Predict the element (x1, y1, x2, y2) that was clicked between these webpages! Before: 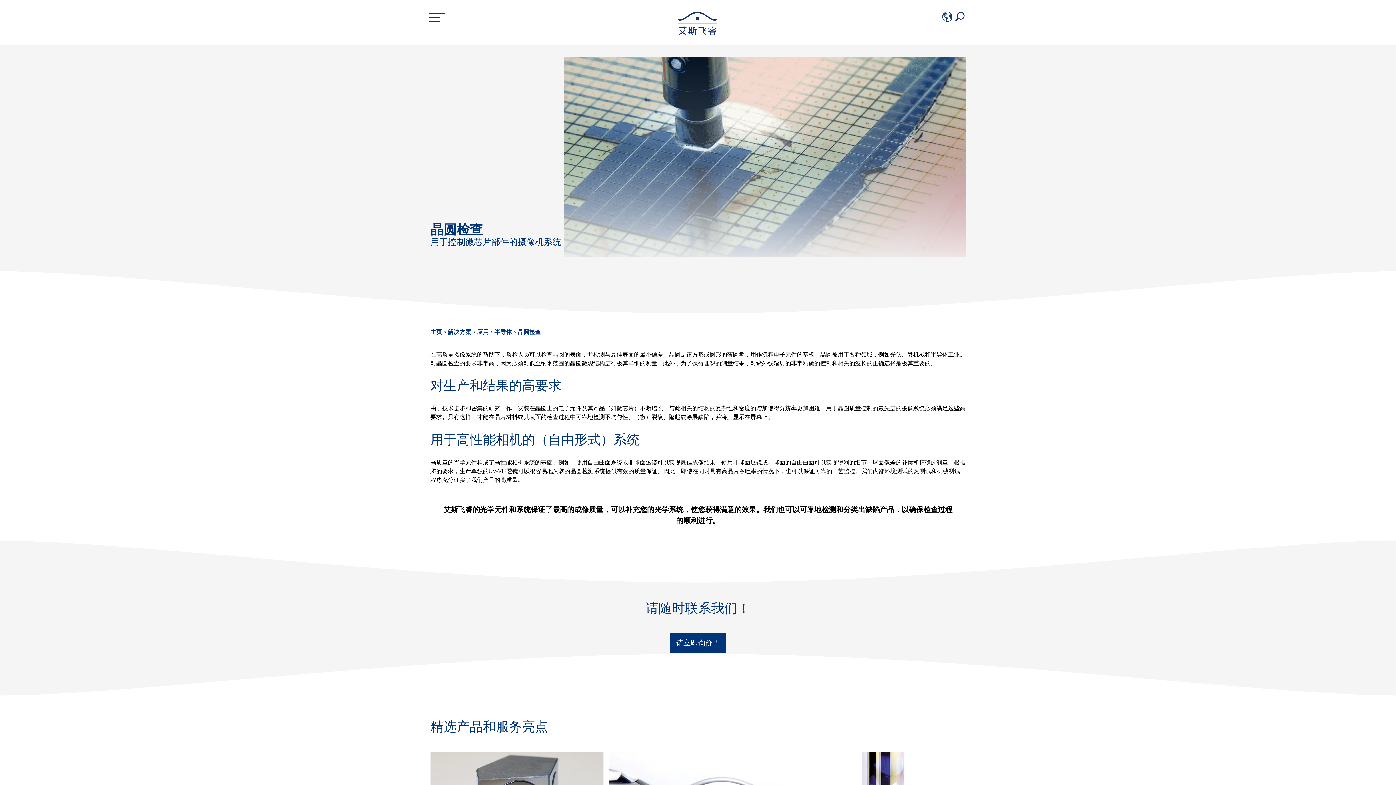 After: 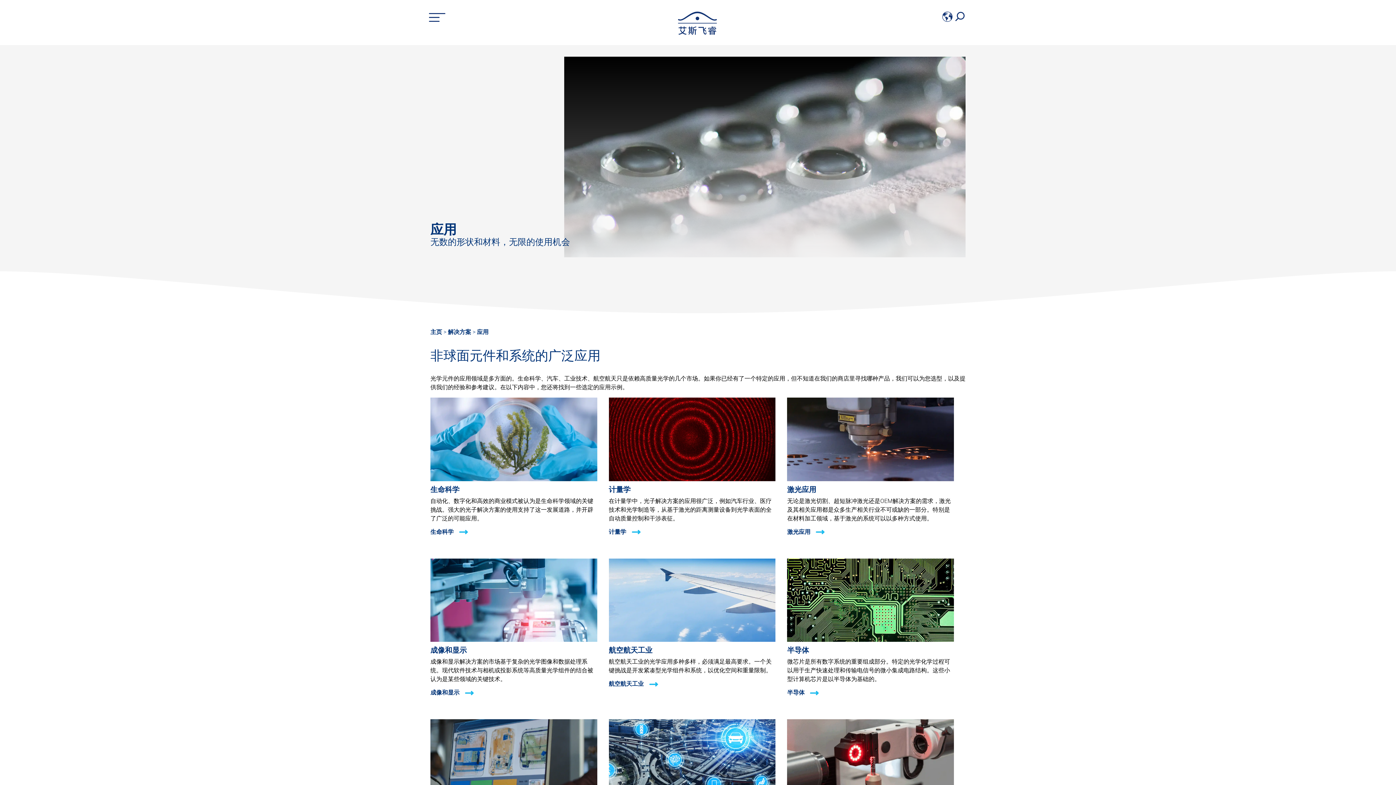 Action: label: 应用  bbox: (477, 328, 490, 335)